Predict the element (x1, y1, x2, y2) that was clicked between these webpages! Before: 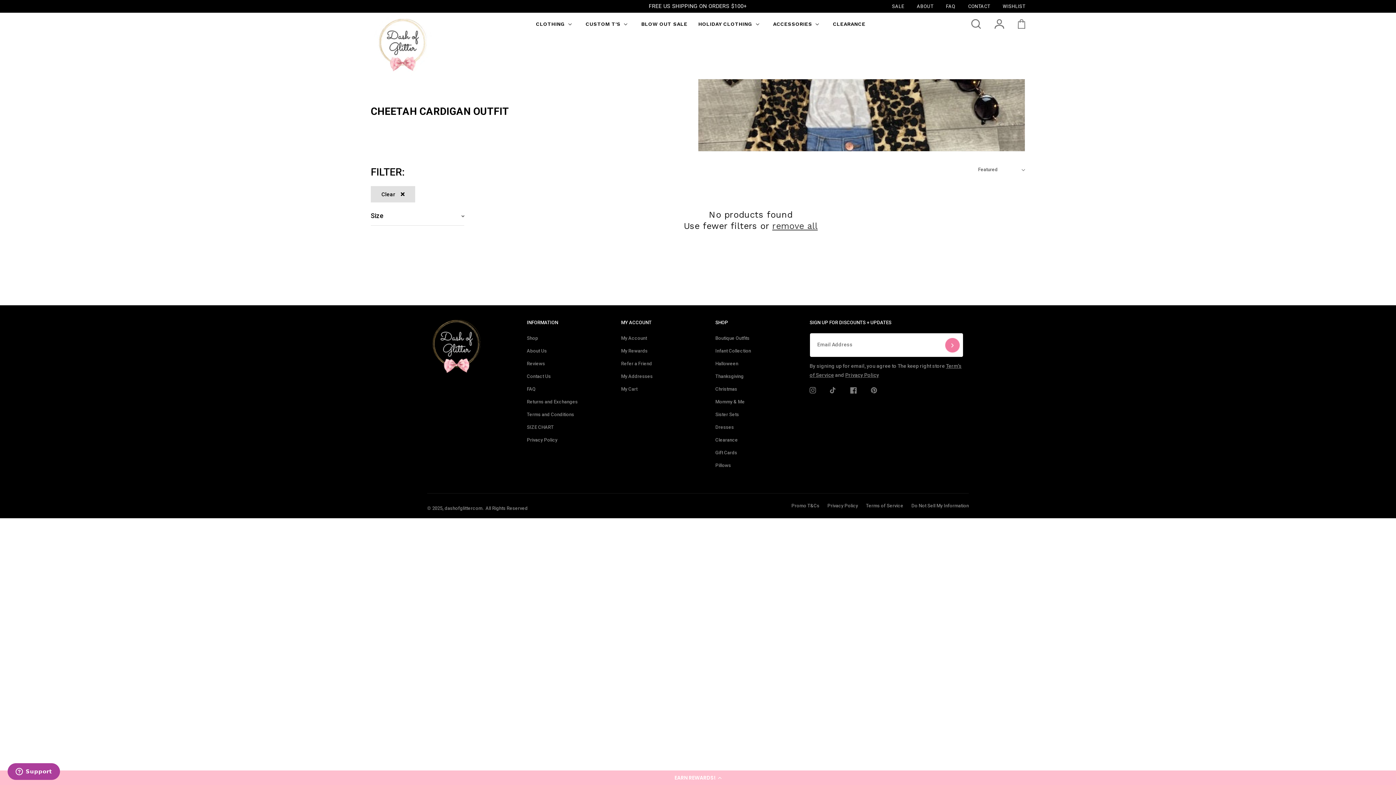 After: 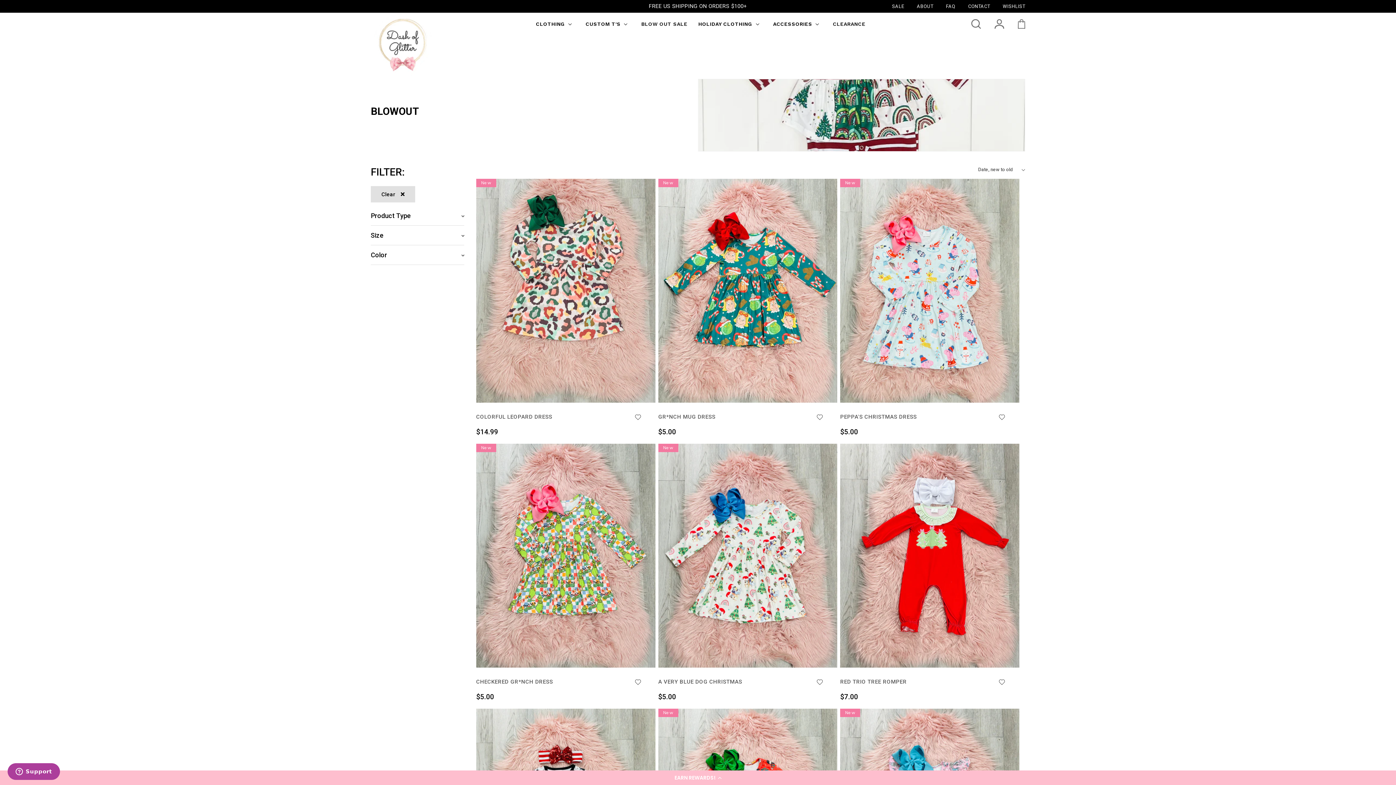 Action: label: CLEARANCE bbox: (833, 20, 865, 27)